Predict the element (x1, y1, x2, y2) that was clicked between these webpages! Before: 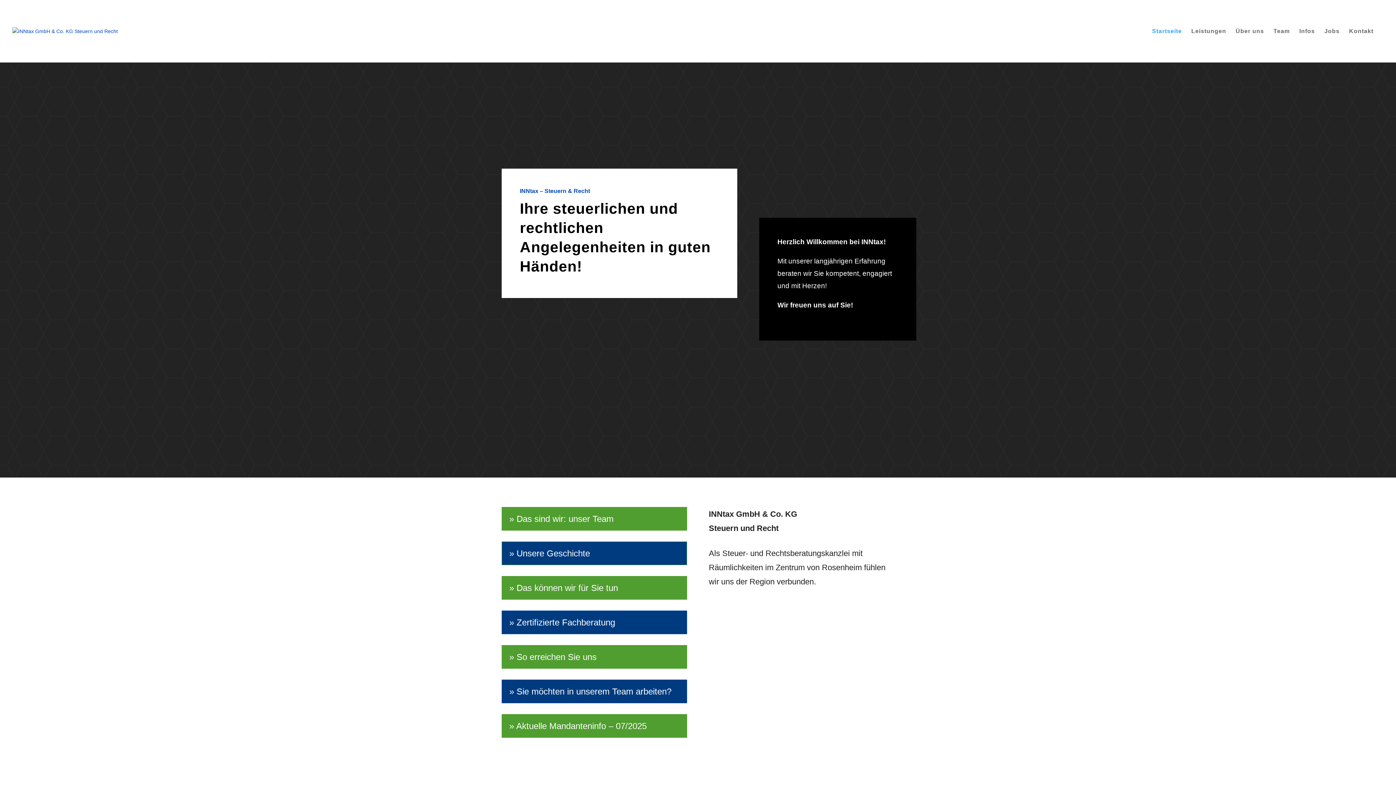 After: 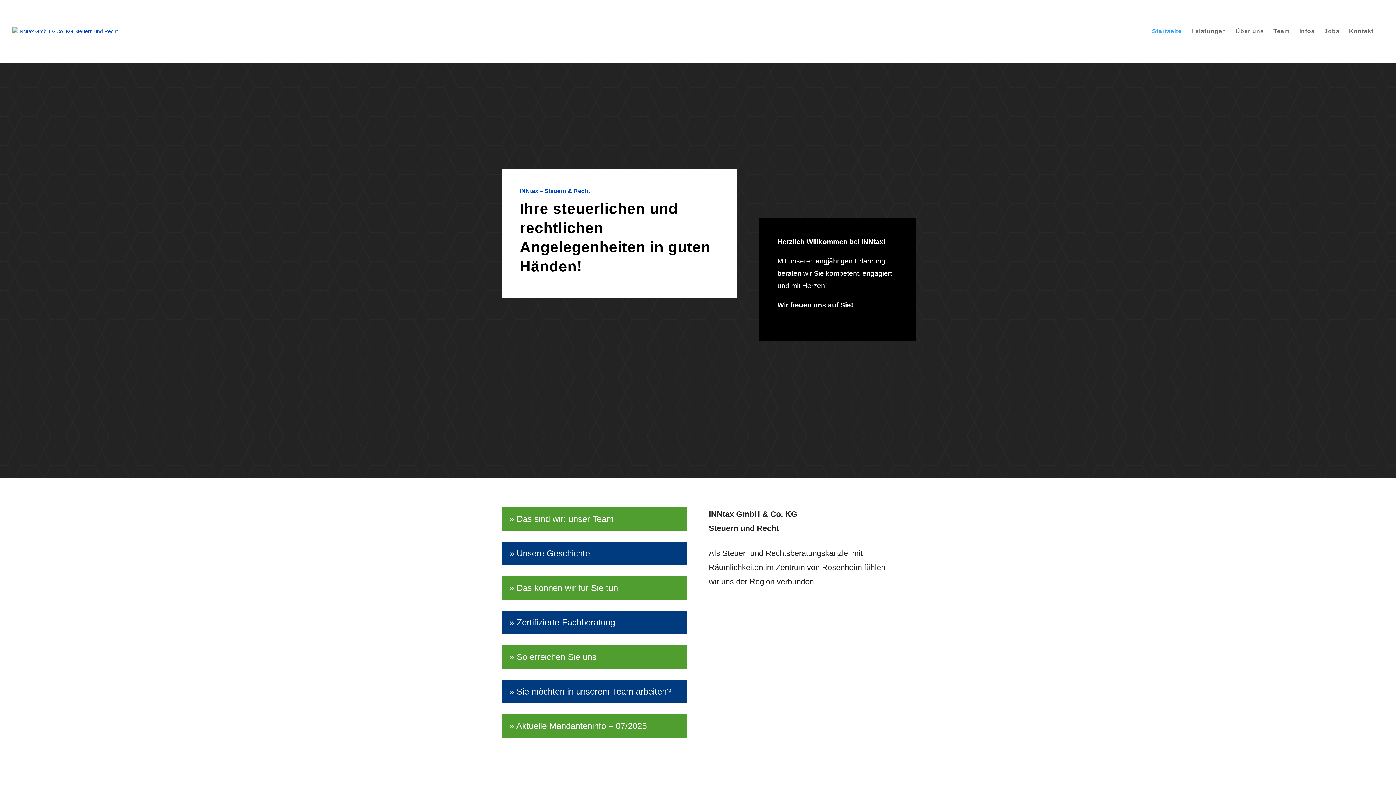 Action: bbox: (1152, 28, 1182, 62) label: Startseite